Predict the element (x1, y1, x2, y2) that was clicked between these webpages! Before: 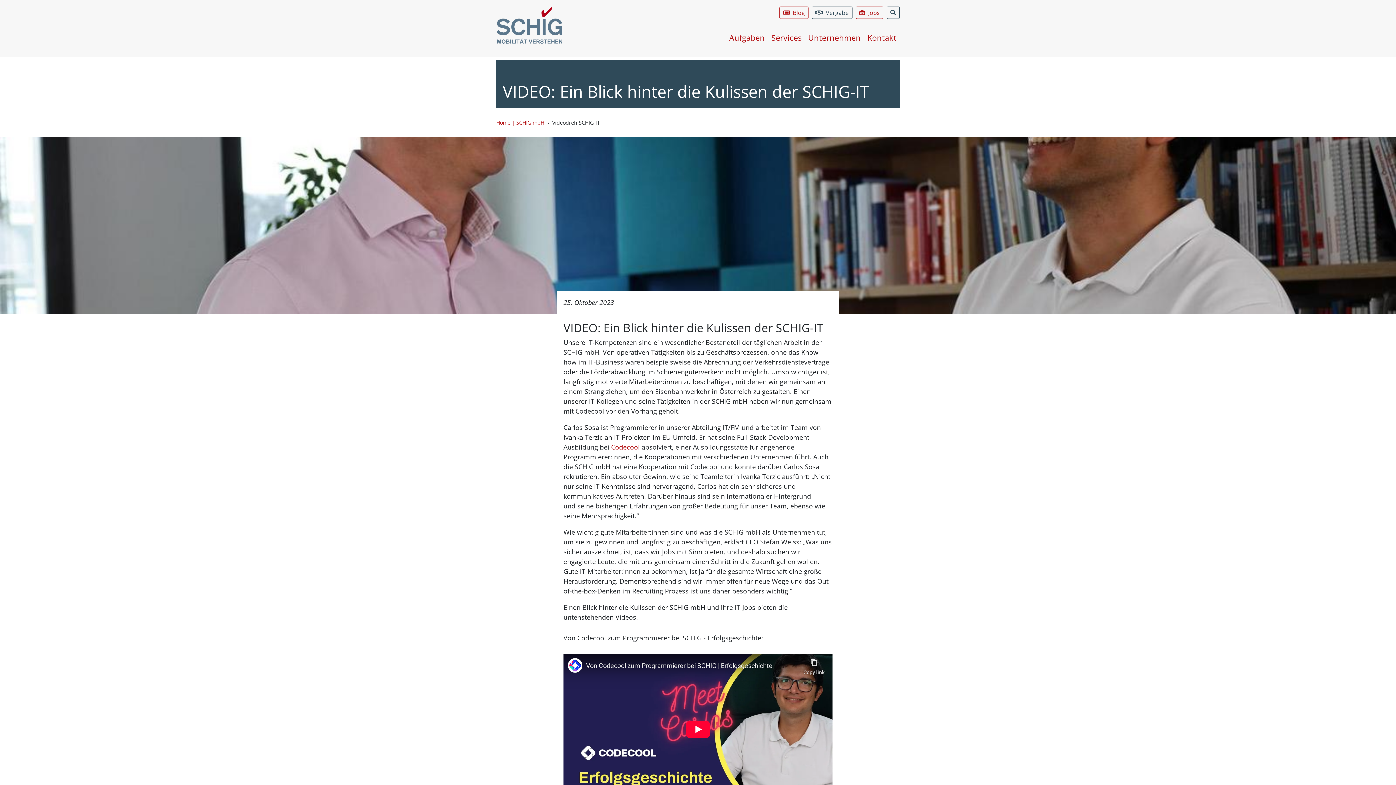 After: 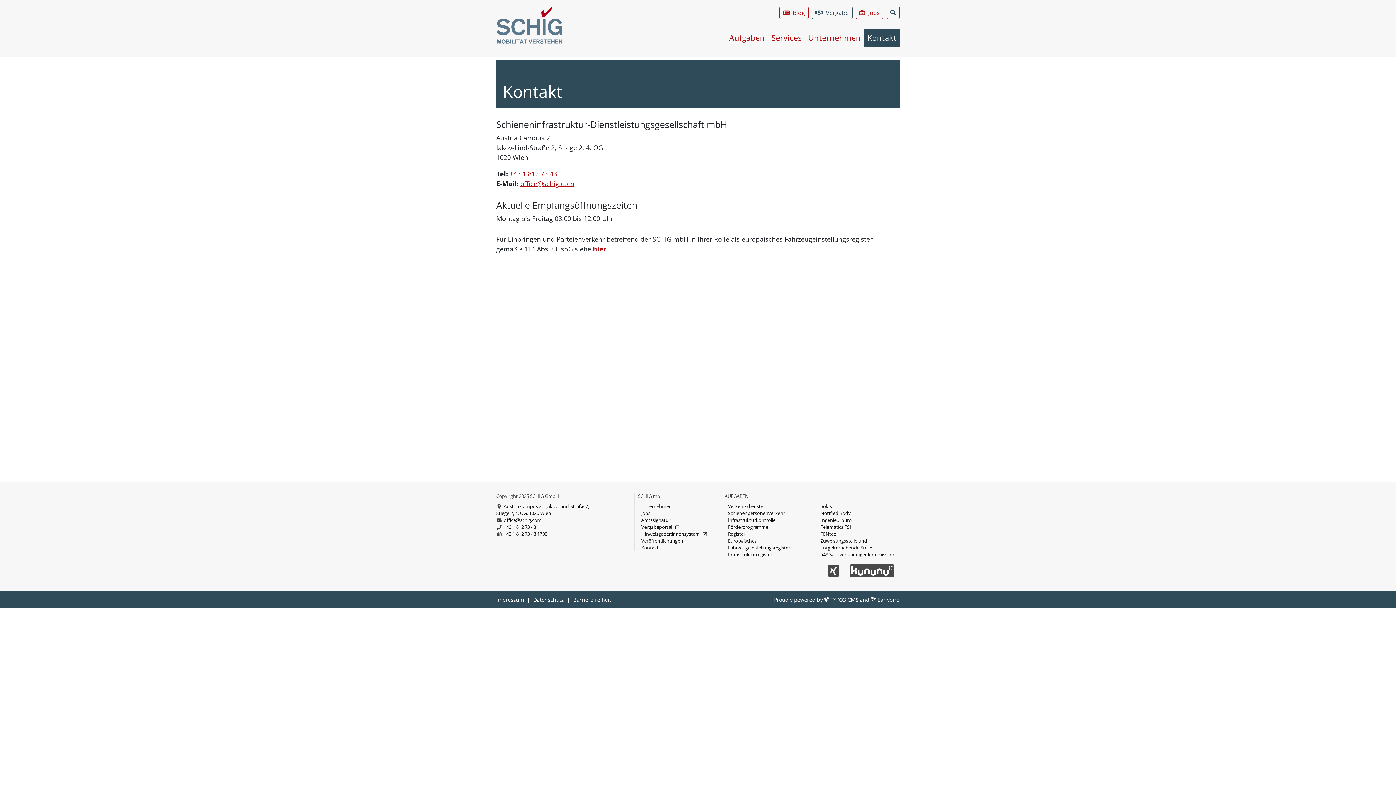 Action: label: Kontakt bbox: (864, 28, 900, 46)